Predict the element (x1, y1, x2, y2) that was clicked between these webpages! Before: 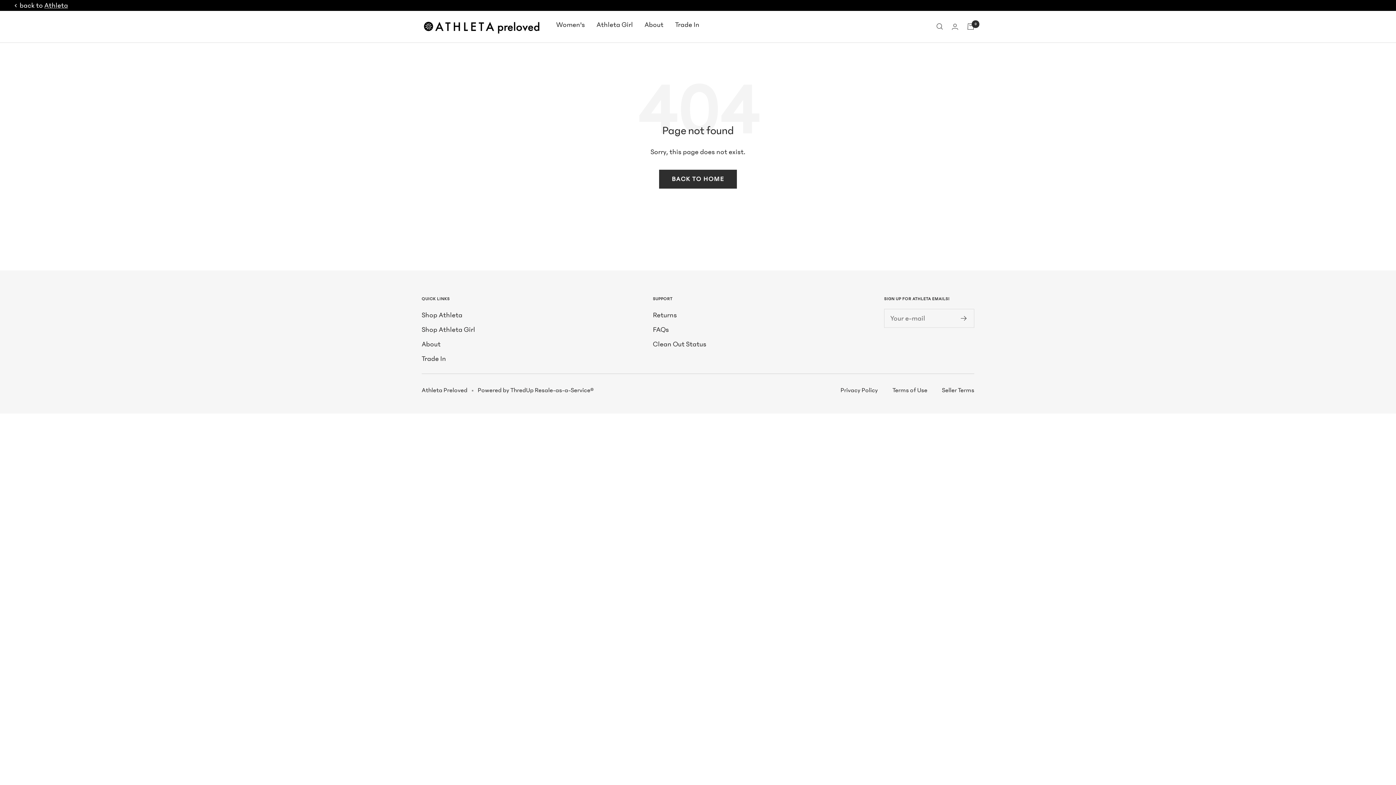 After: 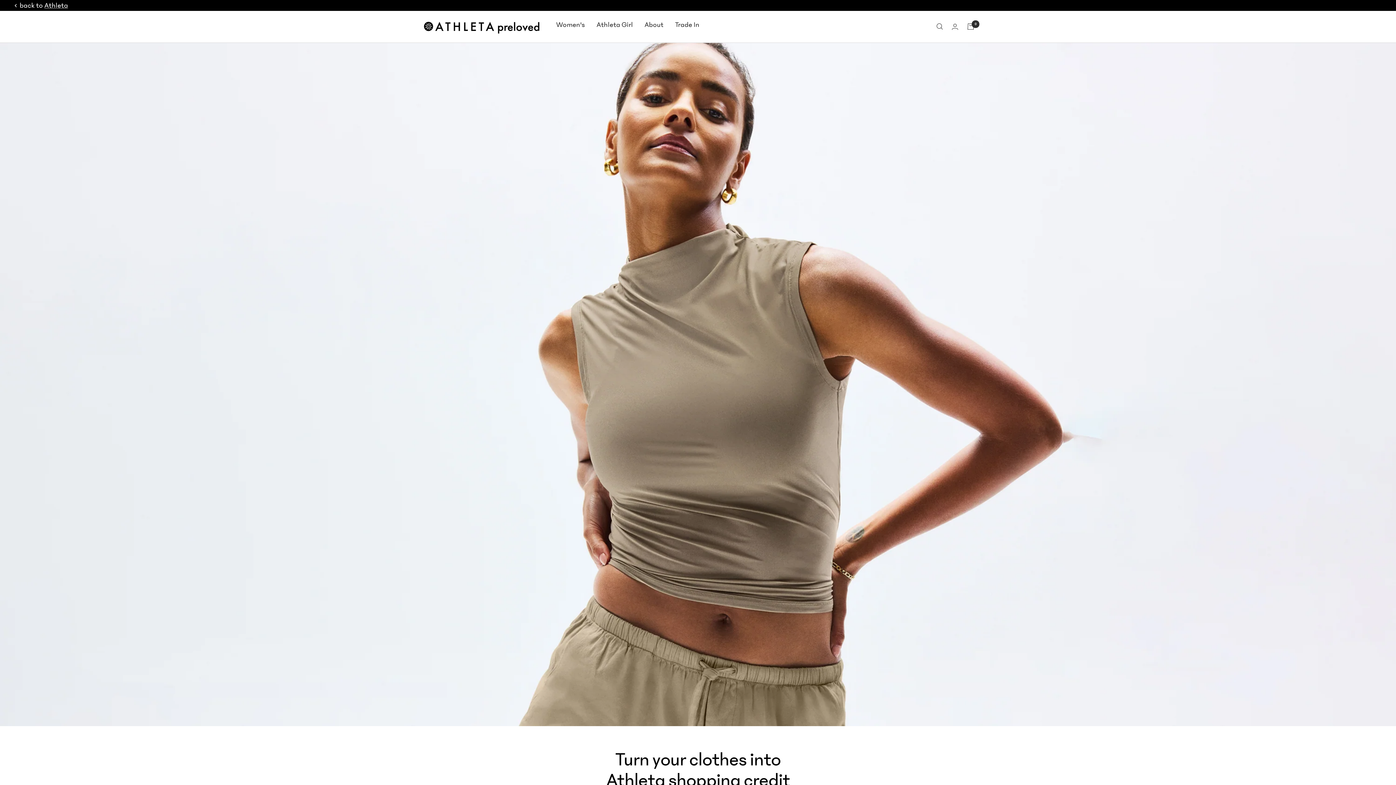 Action: label: Trade In bbox: (675, 18, 699, 30)